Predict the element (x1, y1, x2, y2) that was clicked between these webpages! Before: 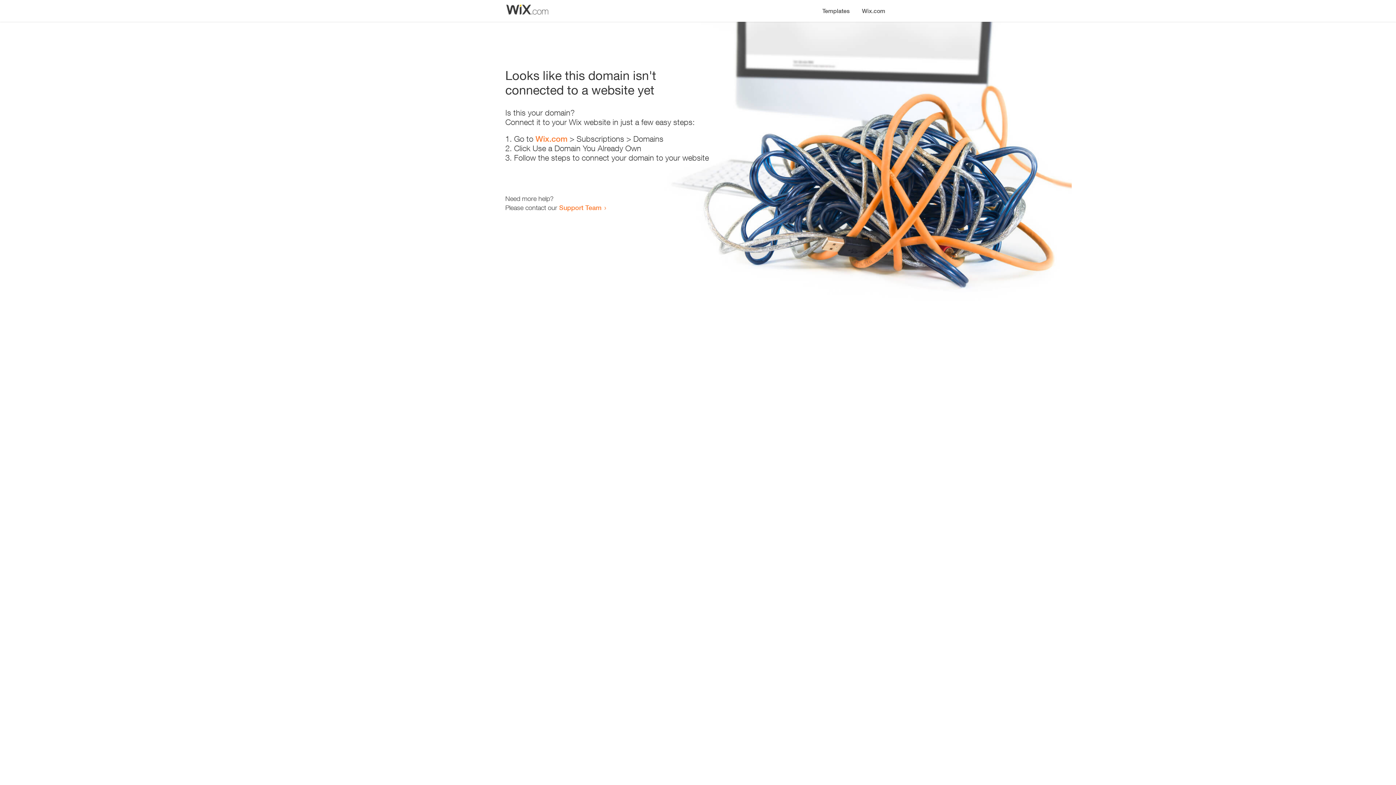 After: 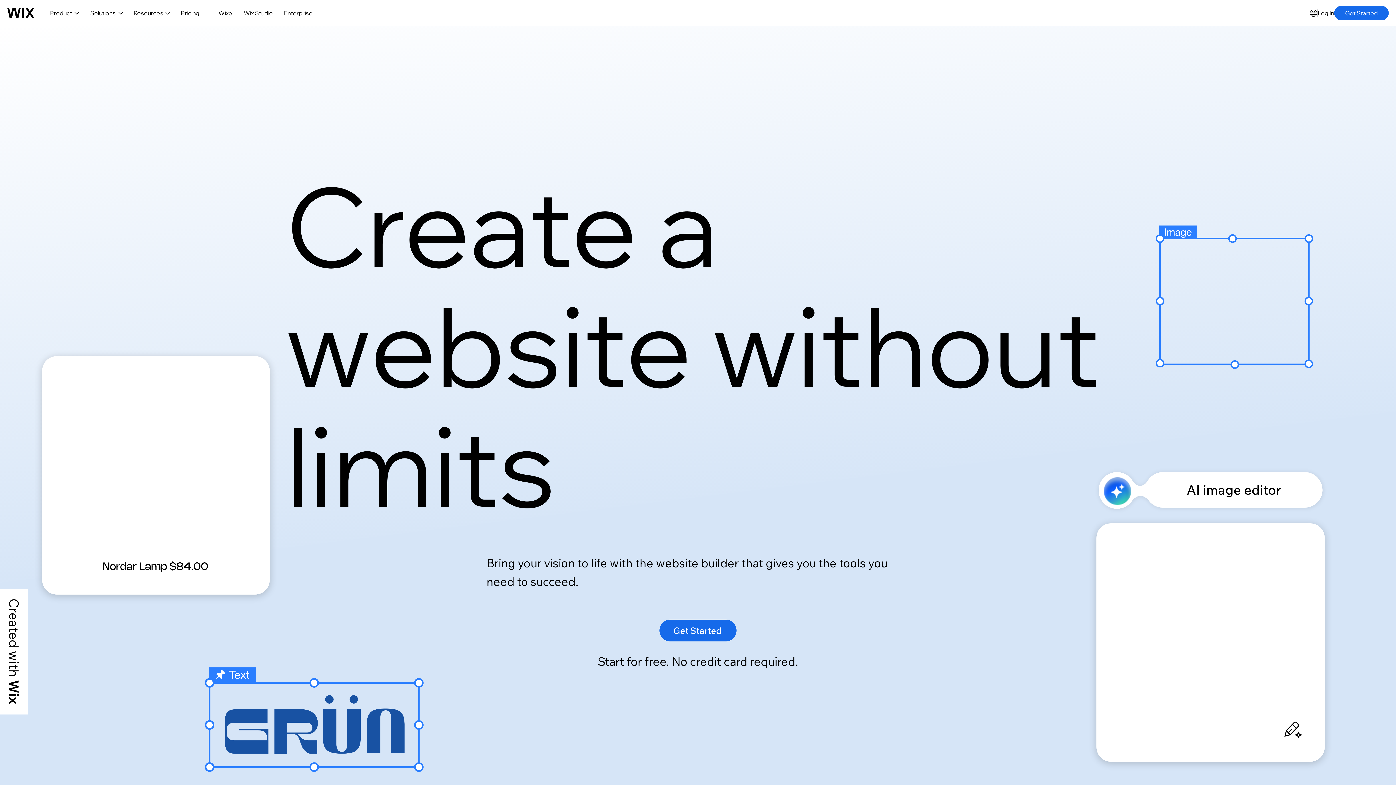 Action: bbox: (856, 0, 890, 14) label: Wix.com